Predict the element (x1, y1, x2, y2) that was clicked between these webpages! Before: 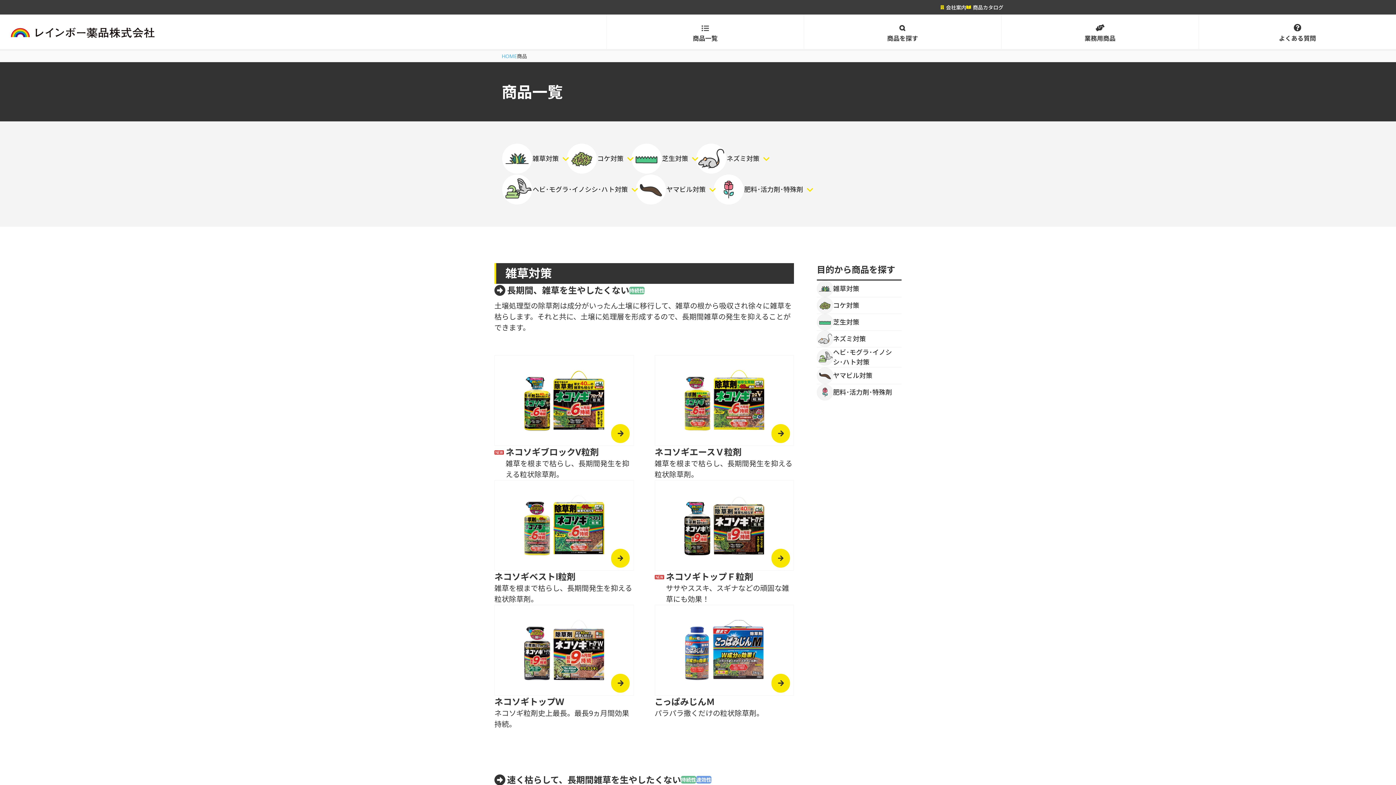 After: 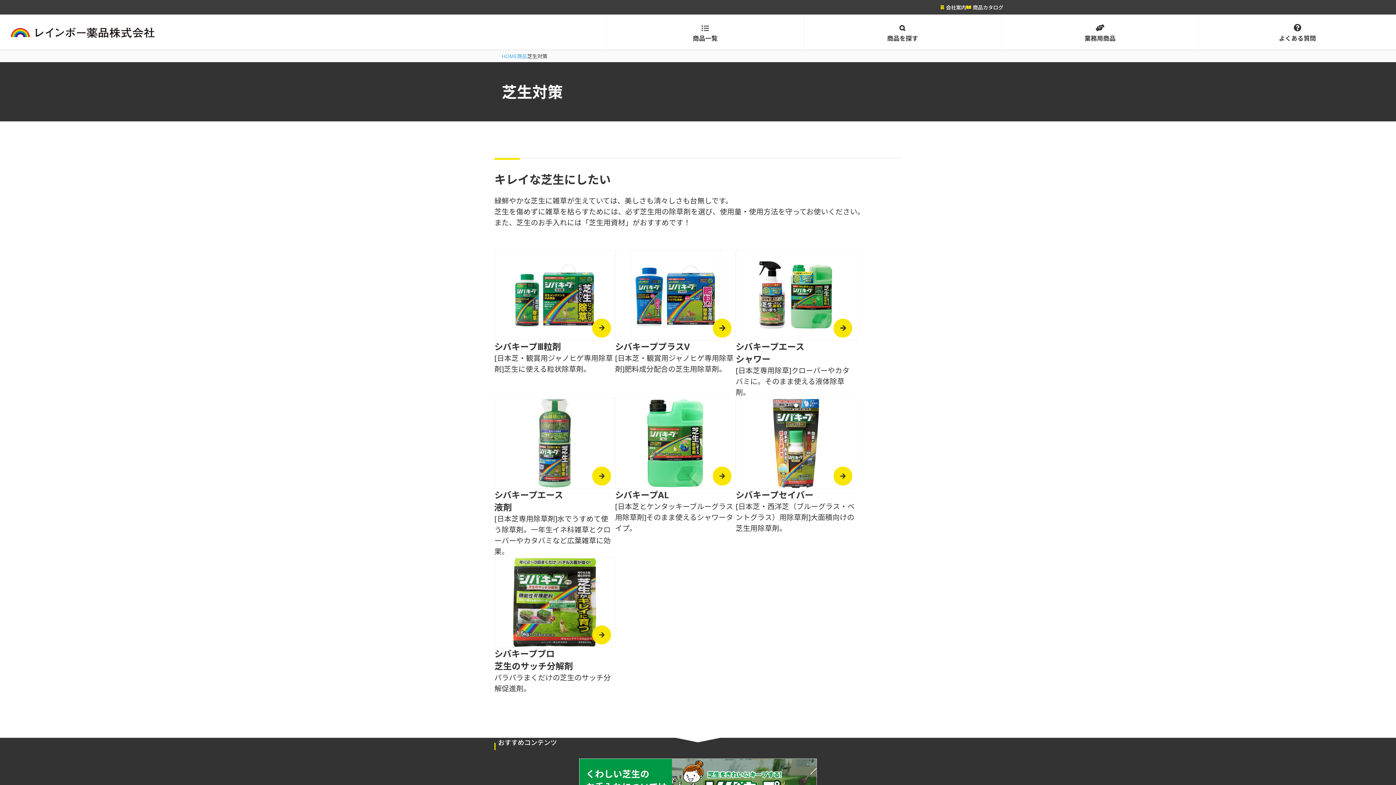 Action: bbox: (816, 314, 901, 330) label: 芝生対策